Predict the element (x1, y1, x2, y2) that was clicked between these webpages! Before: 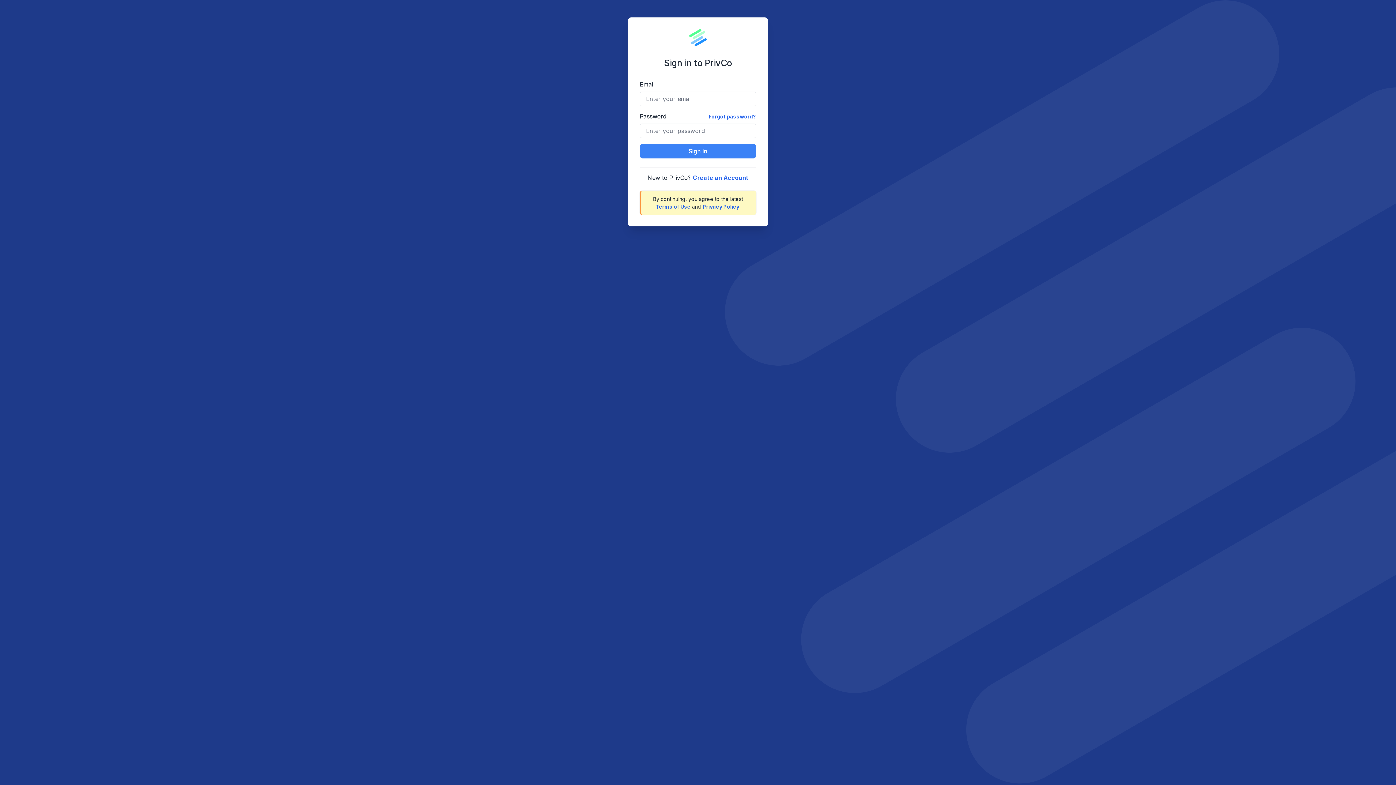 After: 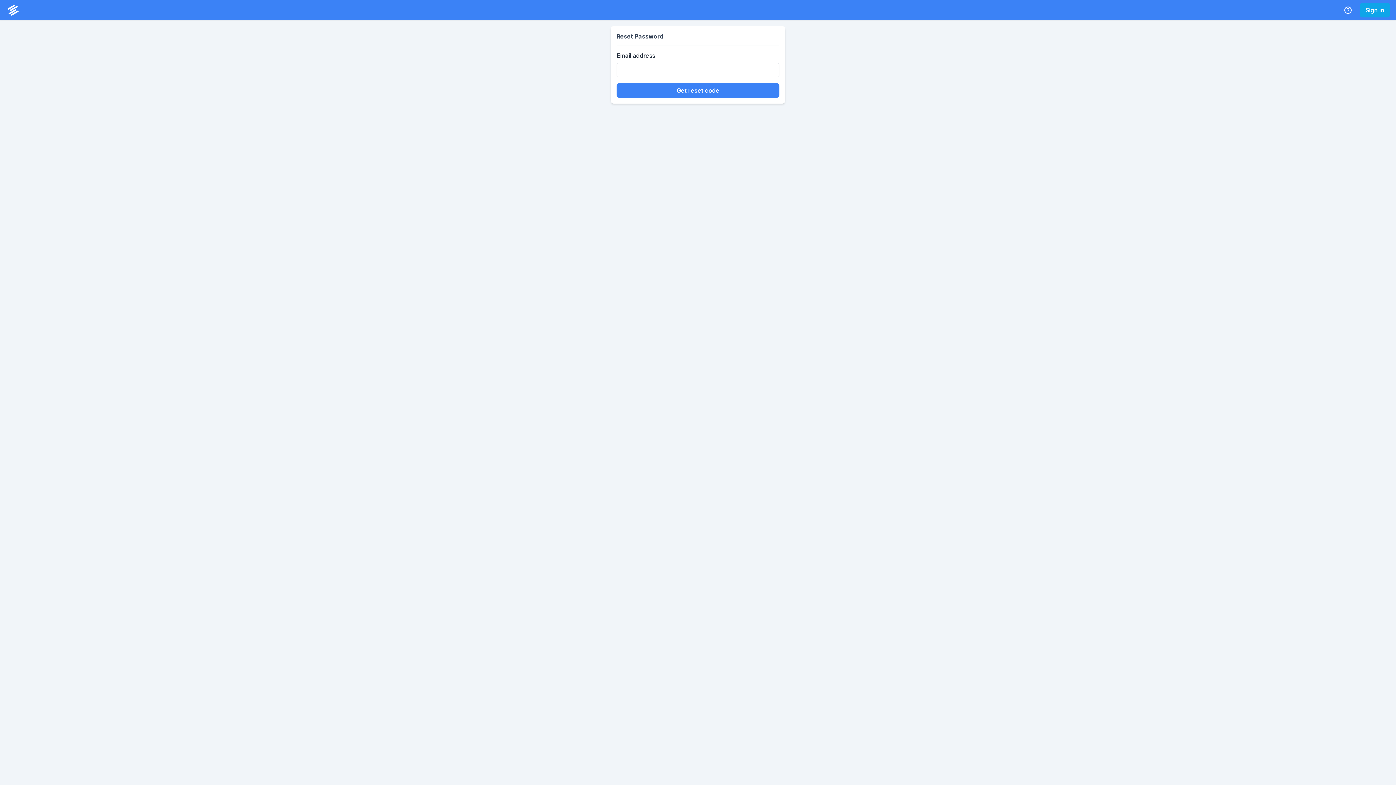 Action: label: Forgot password? bbox: (708, 112, 756, 120)